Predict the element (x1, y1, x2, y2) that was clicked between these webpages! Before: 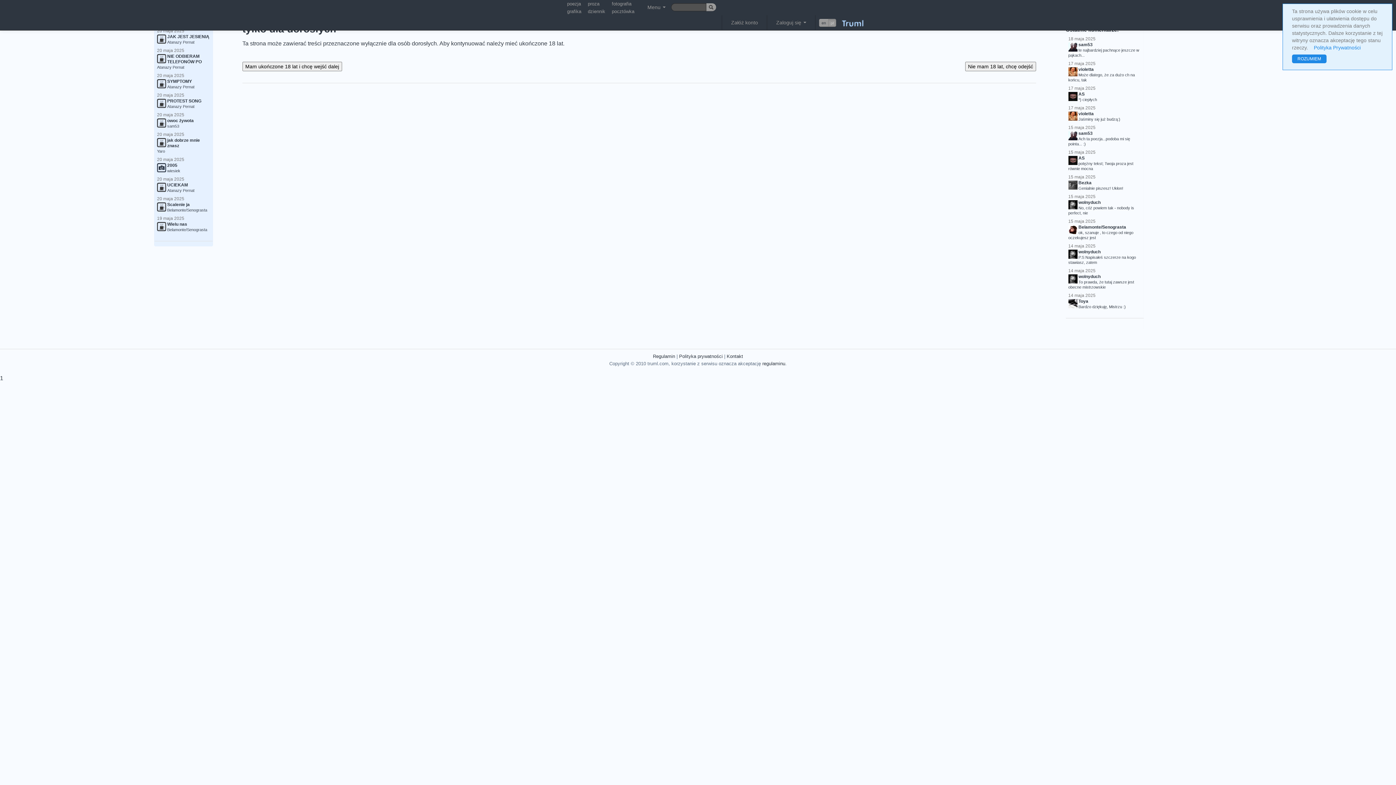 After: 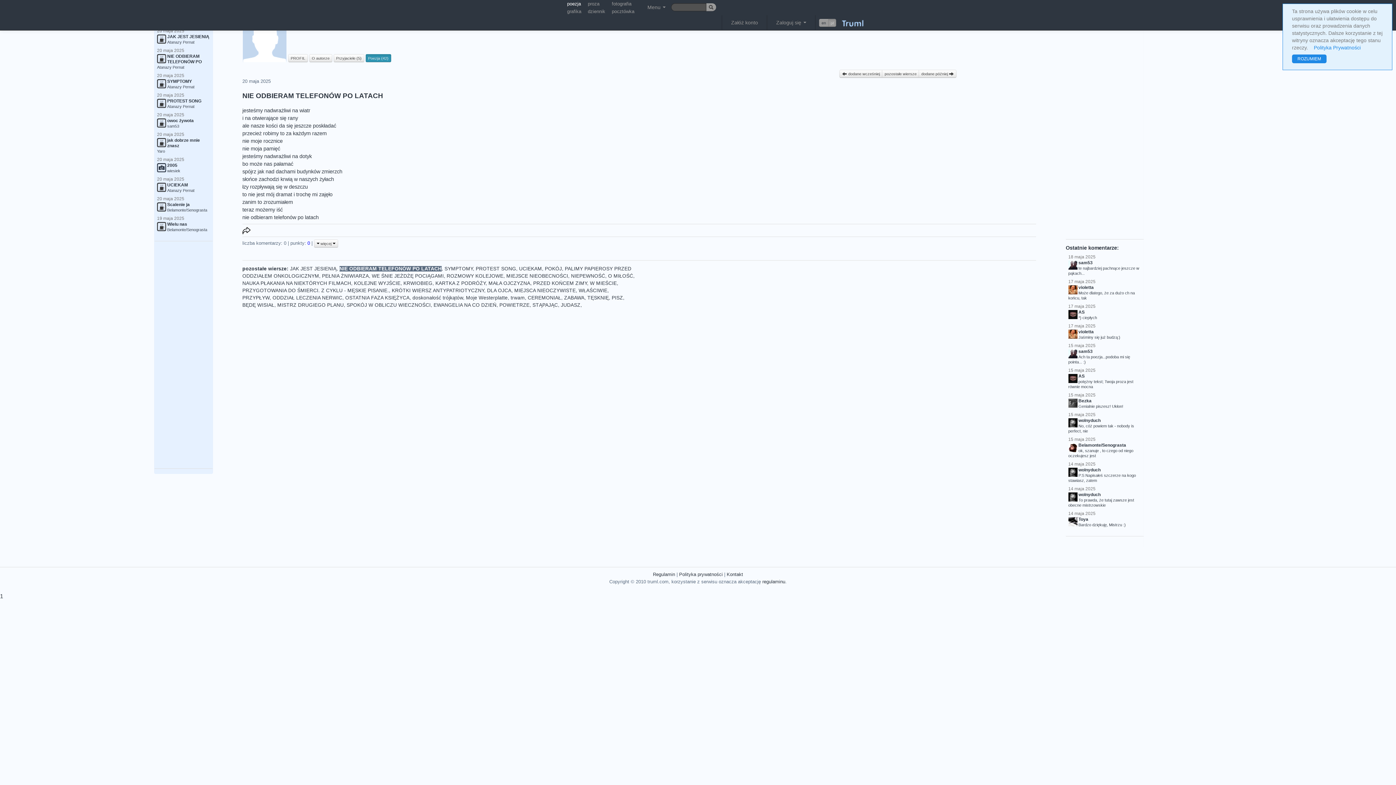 Action: label: 20 maja 2025

NIE ODBIERAM TELEFONÓW PO


Atanazy Pernat bbox: (154, 46, 212, 70)